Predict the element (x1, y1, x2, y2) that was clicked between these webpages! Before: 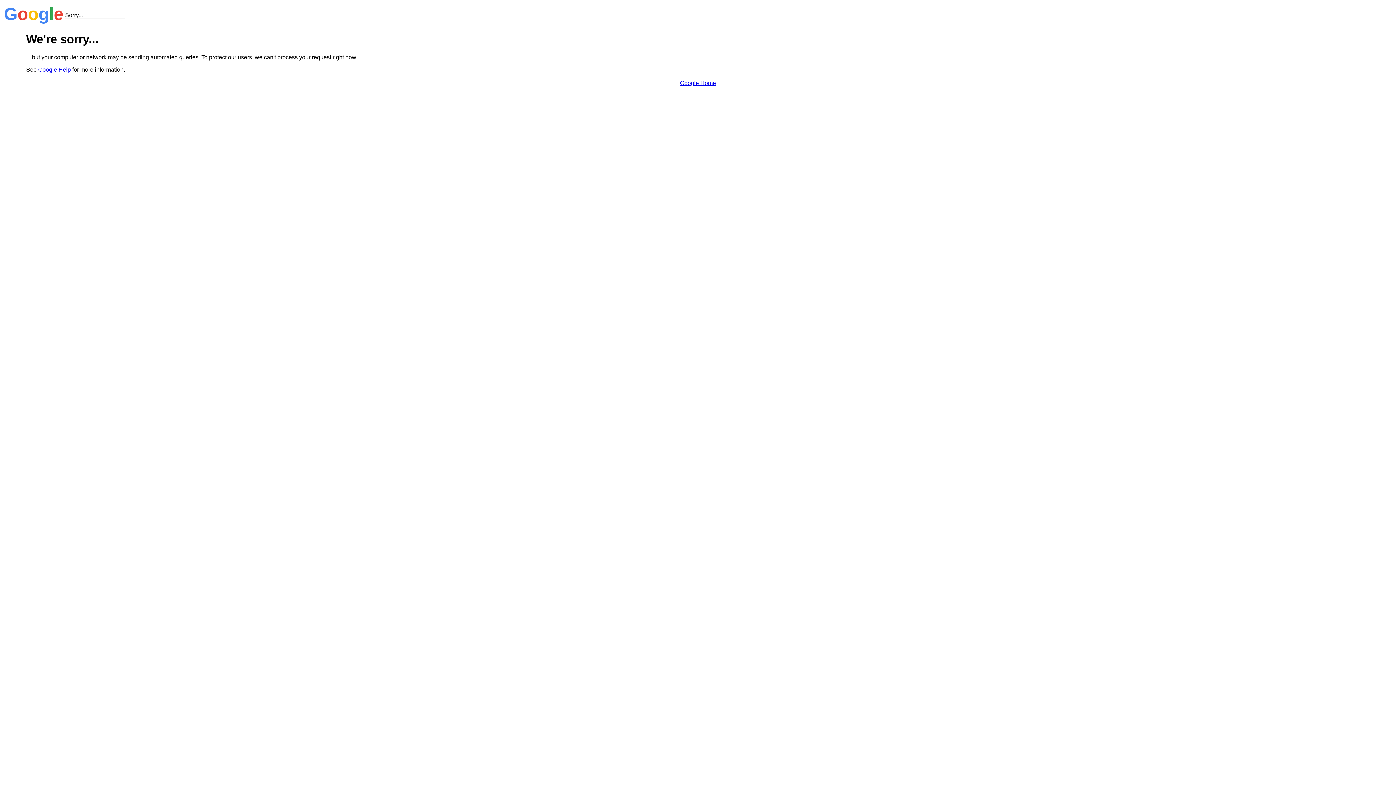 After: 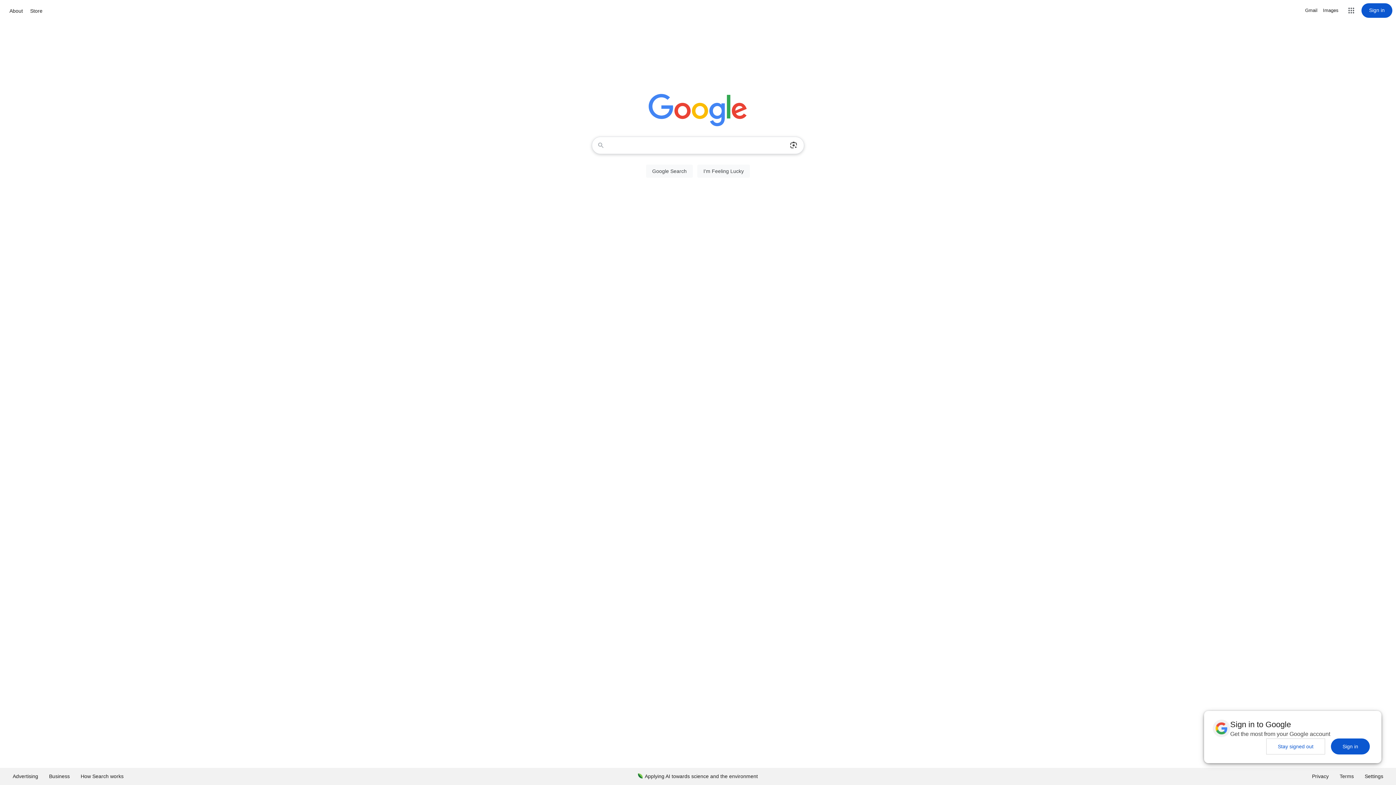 Action: bbox: (680, 79, 716, 86) label: Google Home